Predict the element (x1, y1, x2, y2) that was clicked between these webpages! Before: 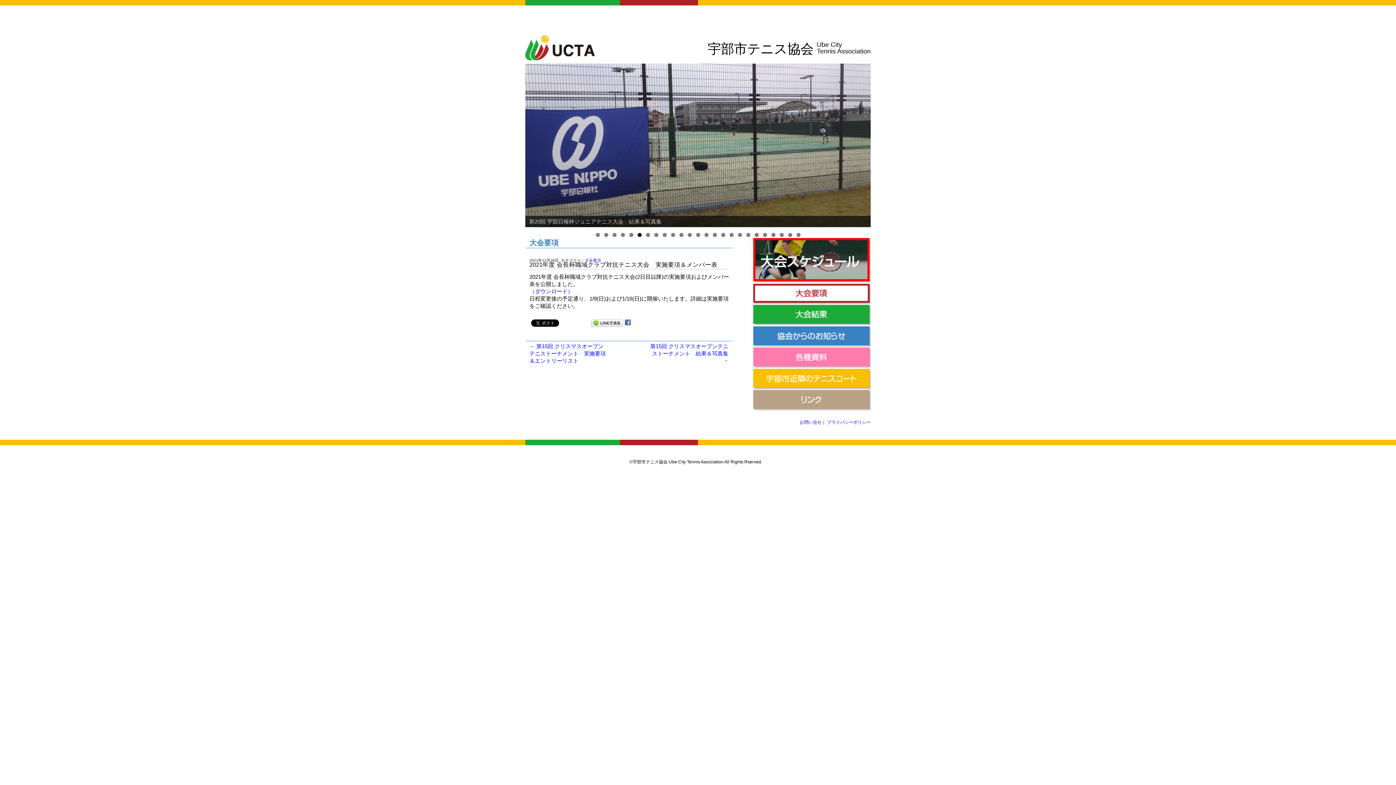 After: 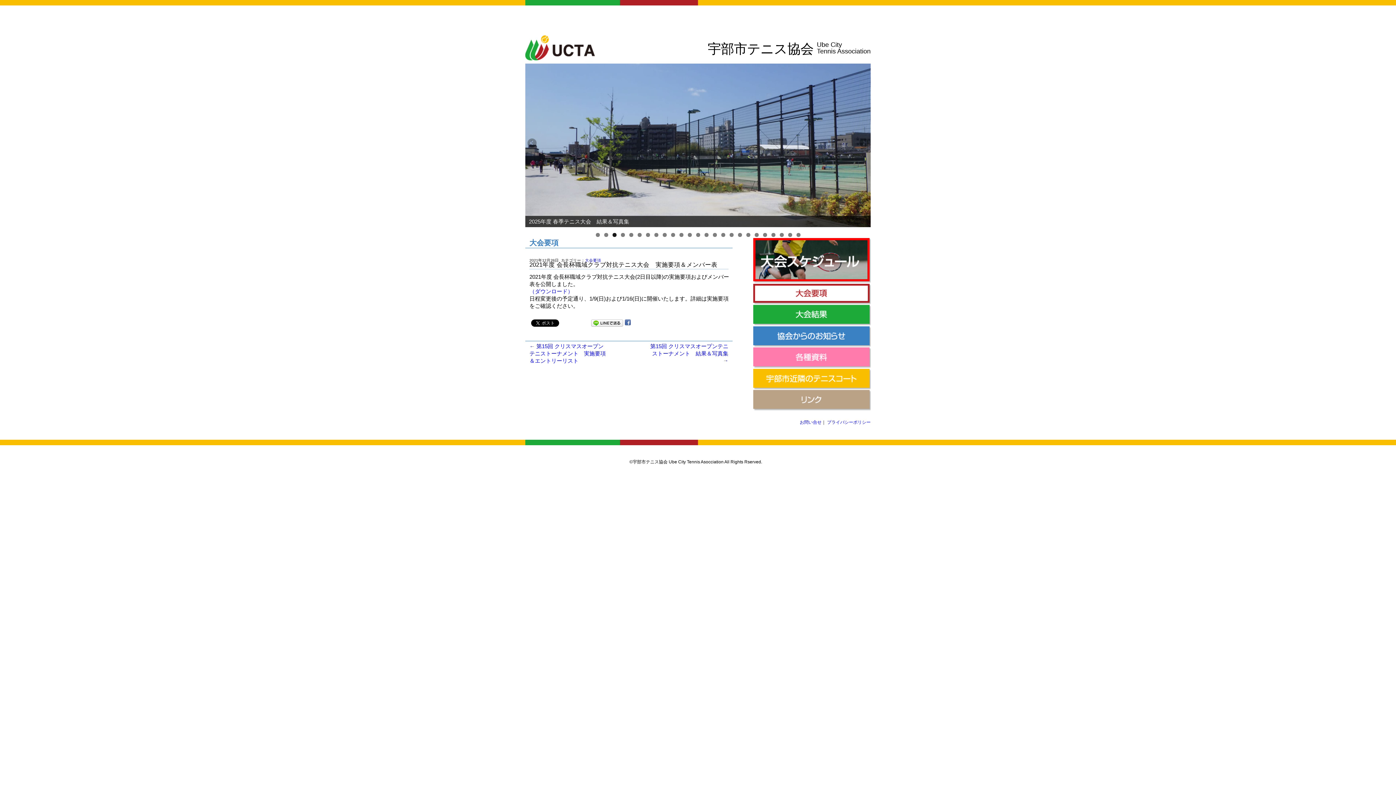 Action: bbox: (612, 233, 616, 237) label: 3